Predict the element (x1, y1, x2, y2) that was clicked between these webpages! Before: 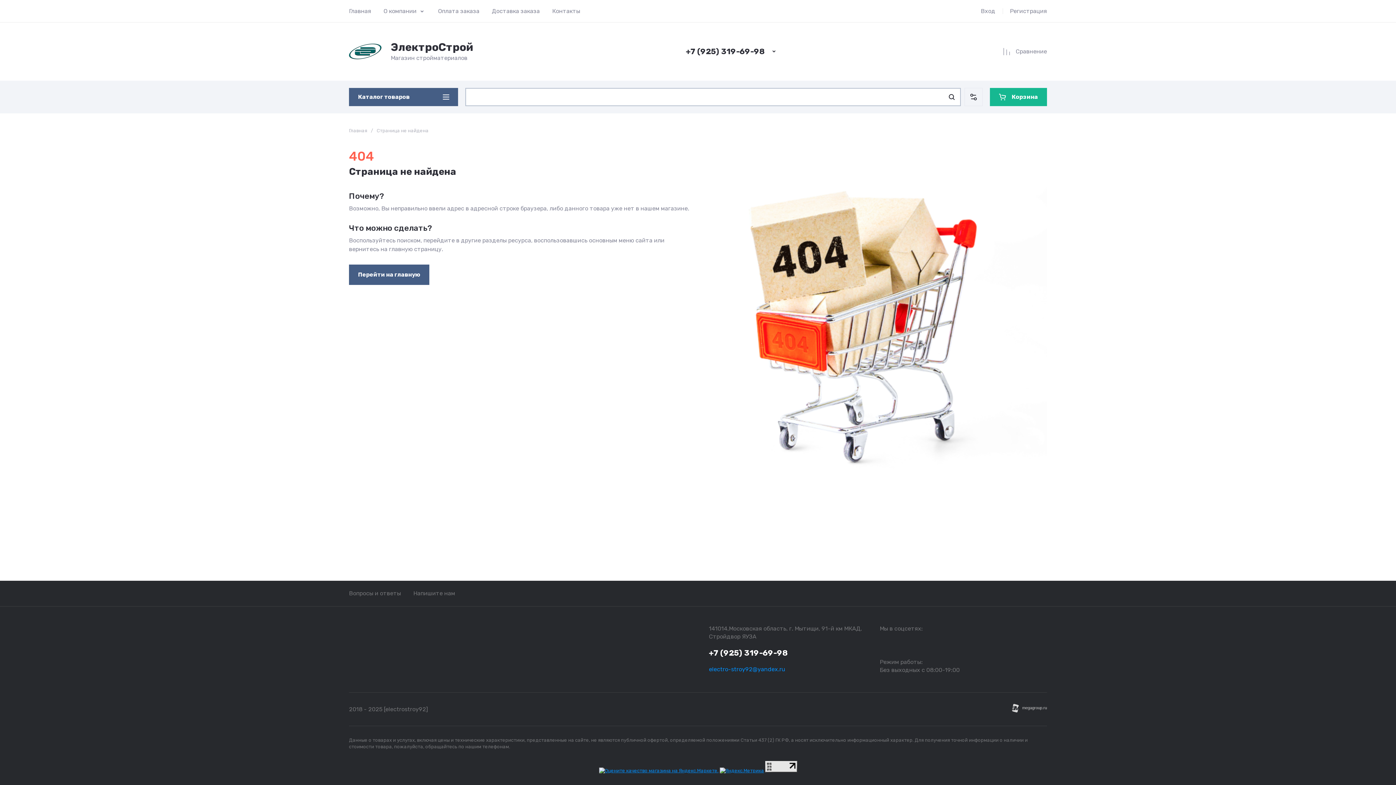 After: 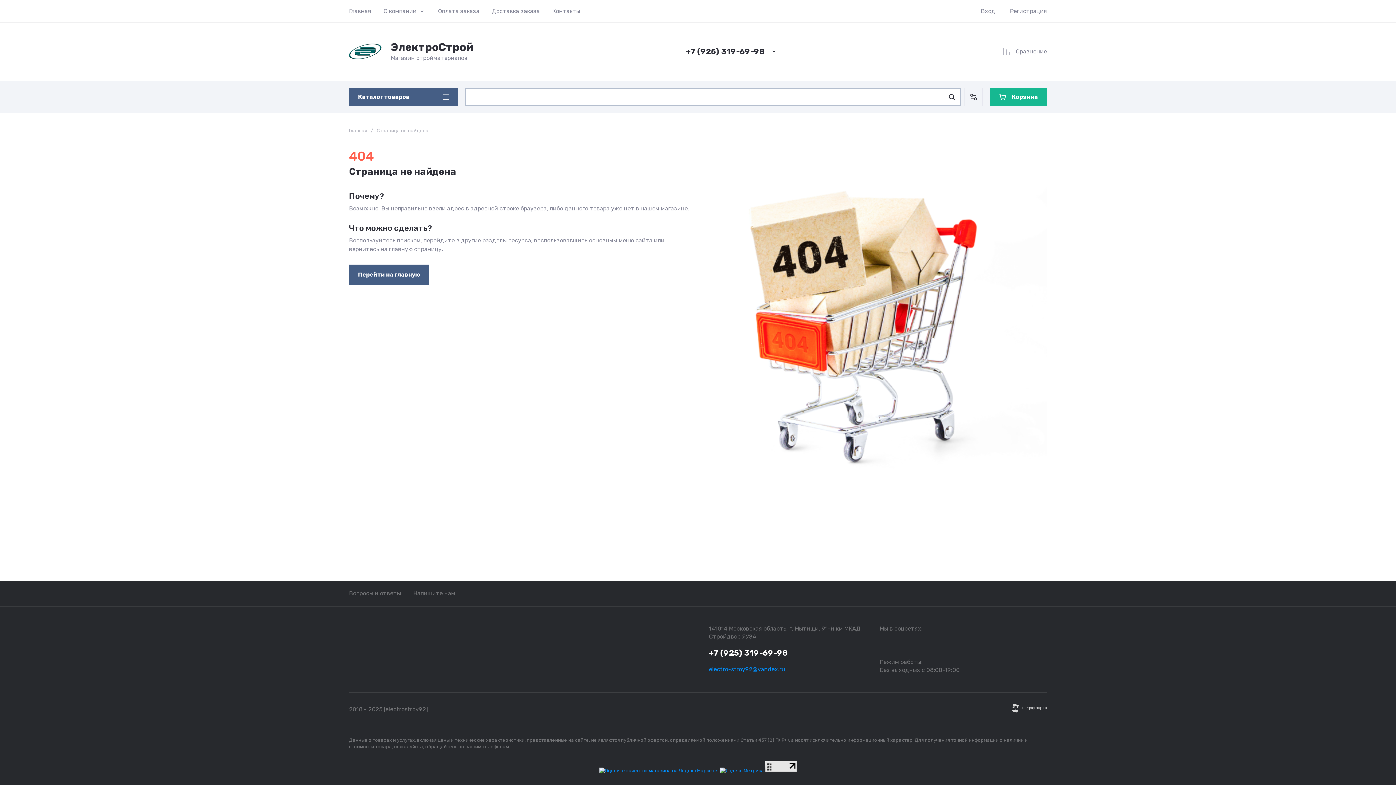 Action: bbox: (793, 648, 803, 658)